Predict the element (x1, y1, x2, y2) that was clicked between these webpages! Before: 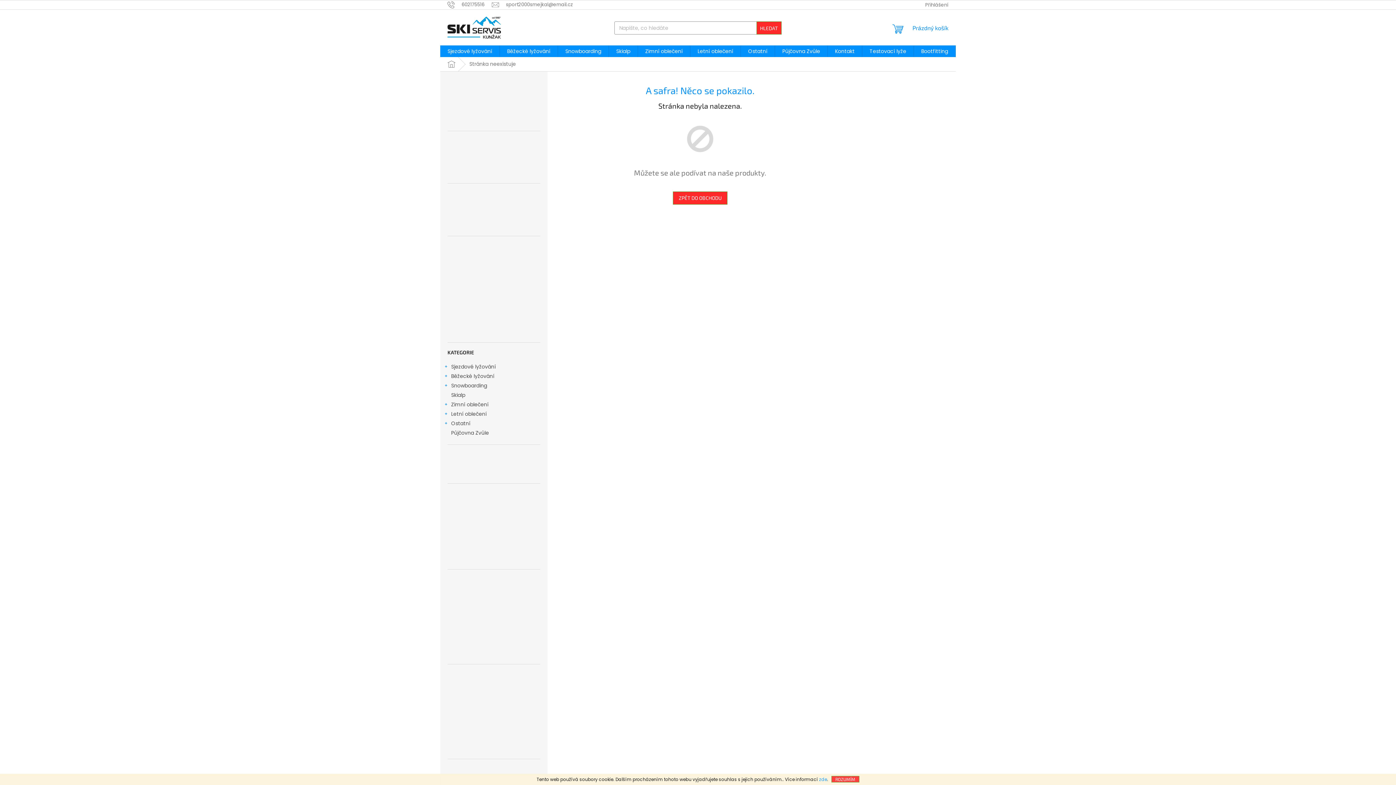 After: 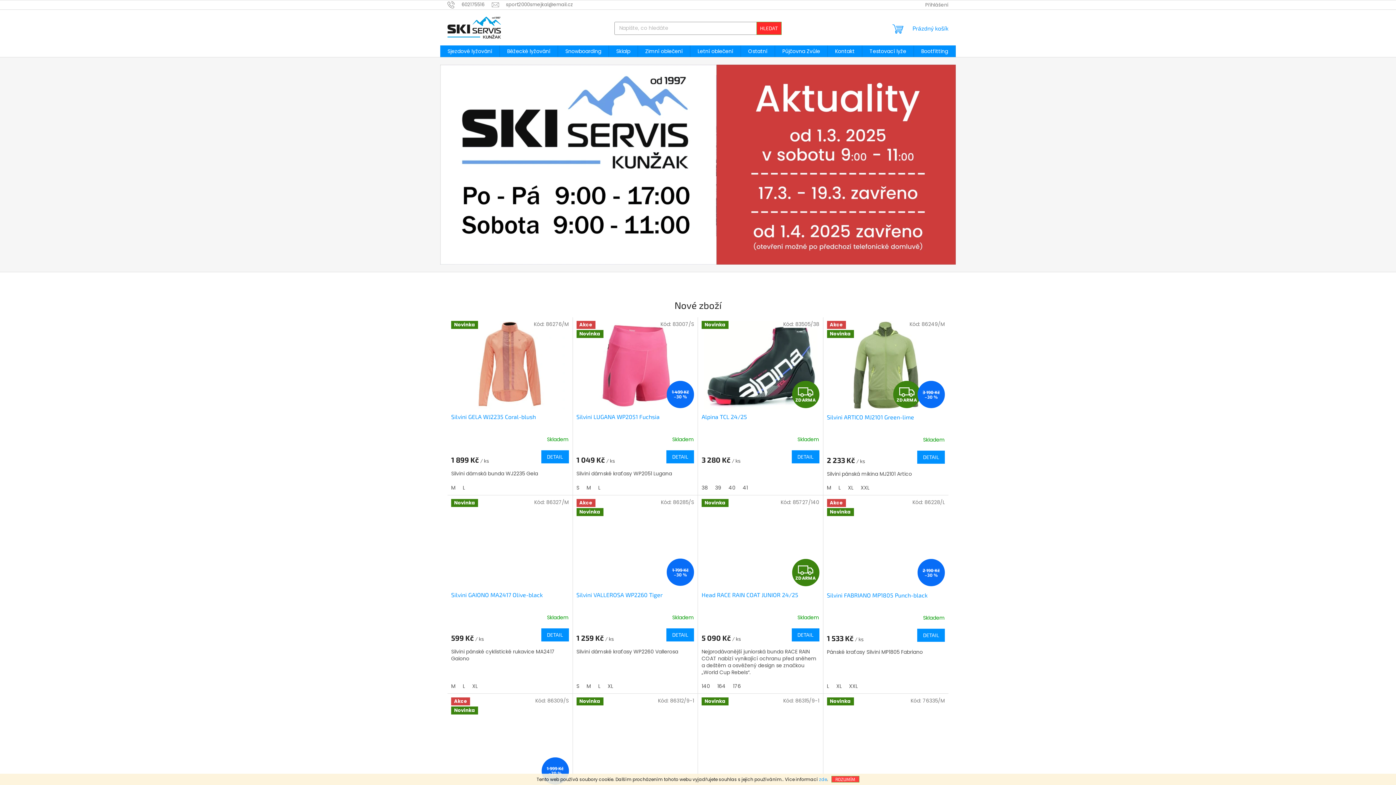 Action: label: ZPĚT DO OBCHODU bbox: (673, 191, 727, 204)